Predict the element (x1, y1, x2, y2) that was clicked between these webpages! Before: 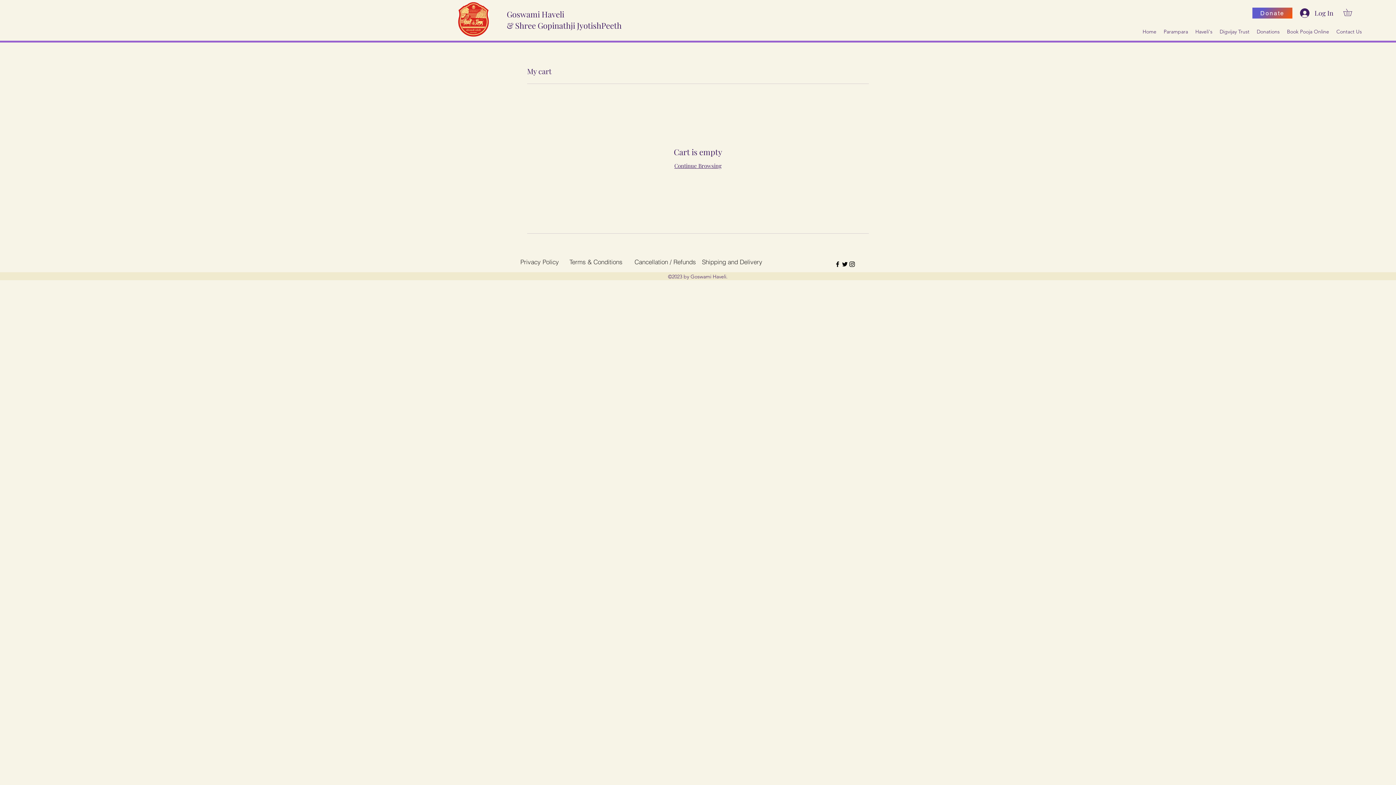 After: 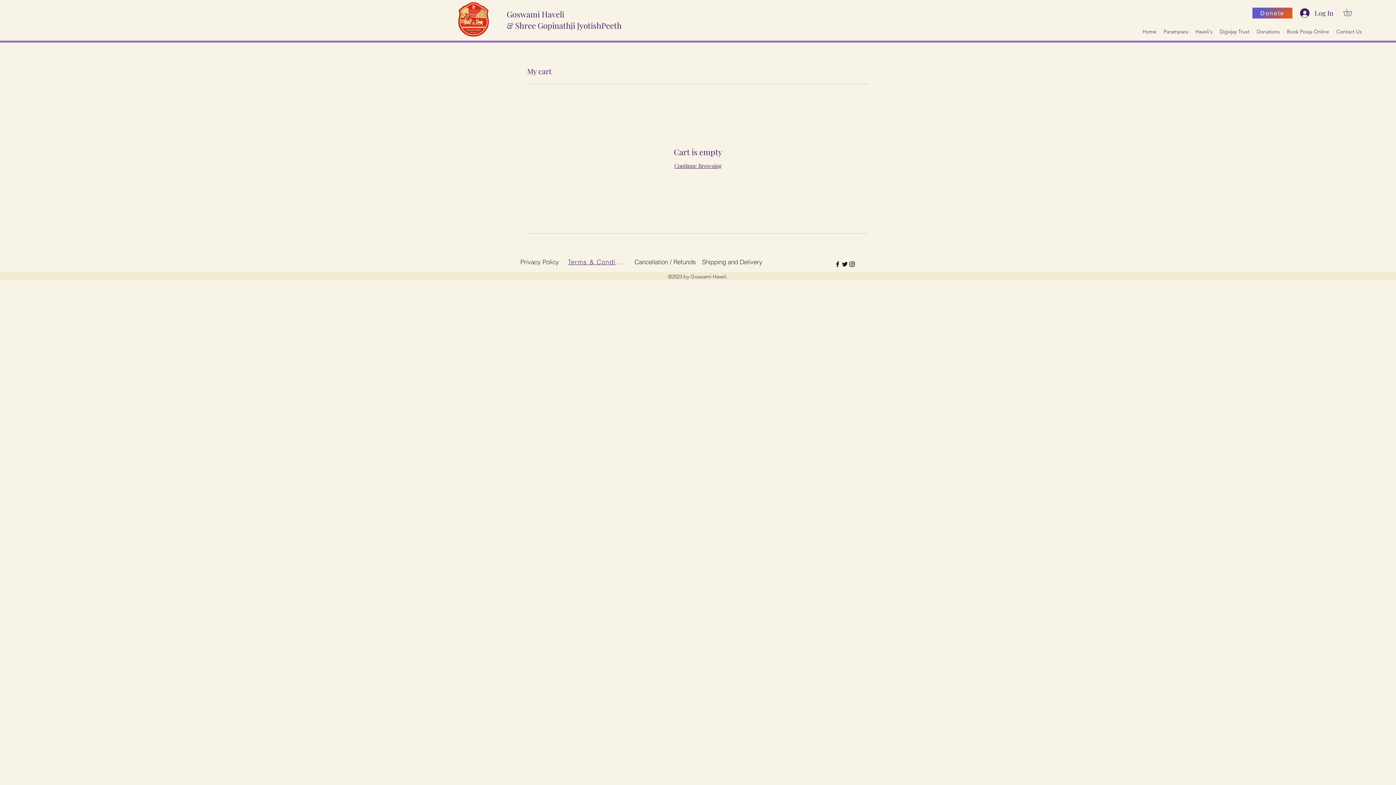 Action: bbox: (568, 258, 624, 265) label: Terms & Conditions